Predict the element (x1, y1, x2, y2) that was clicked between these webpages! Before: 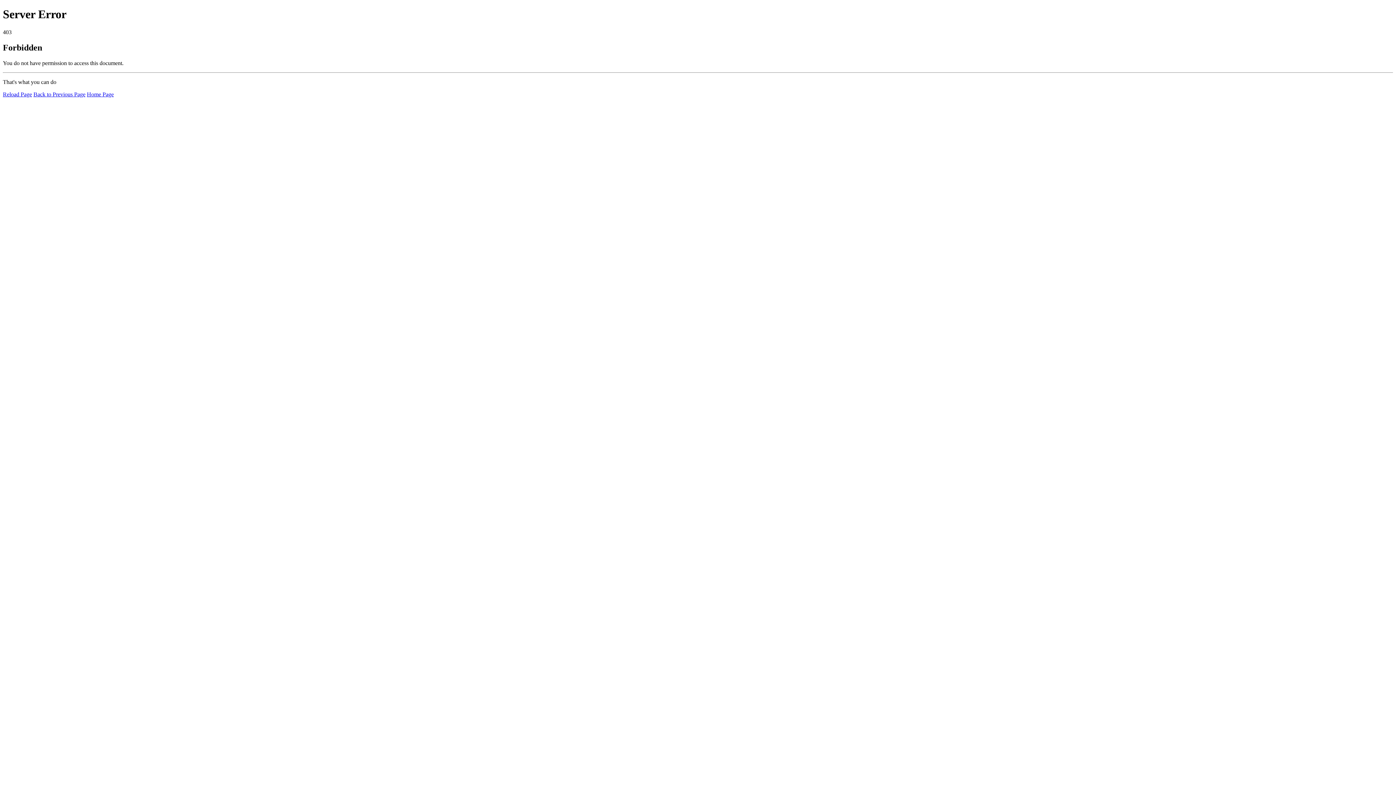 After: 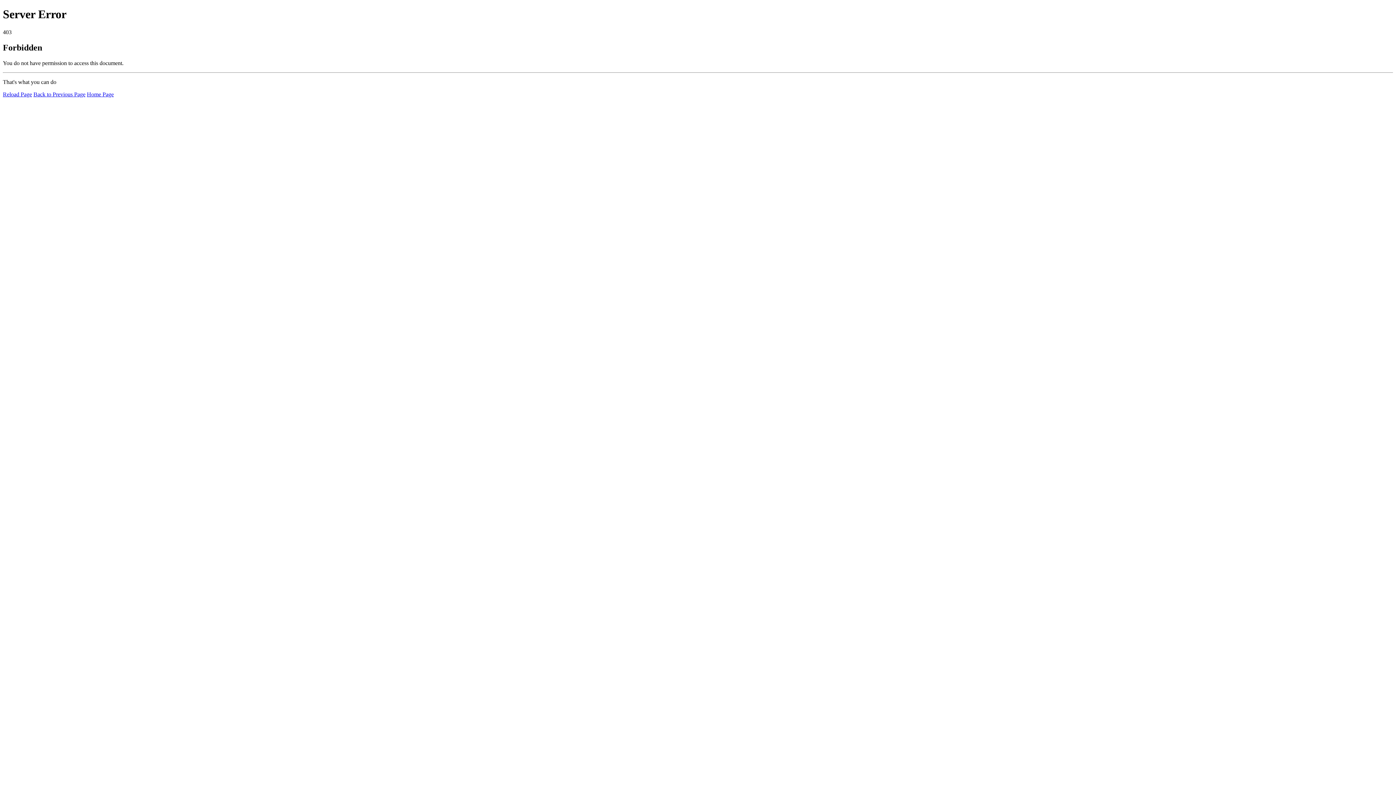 Action: bbox: (86, 91, 113, 97) label: Home Page